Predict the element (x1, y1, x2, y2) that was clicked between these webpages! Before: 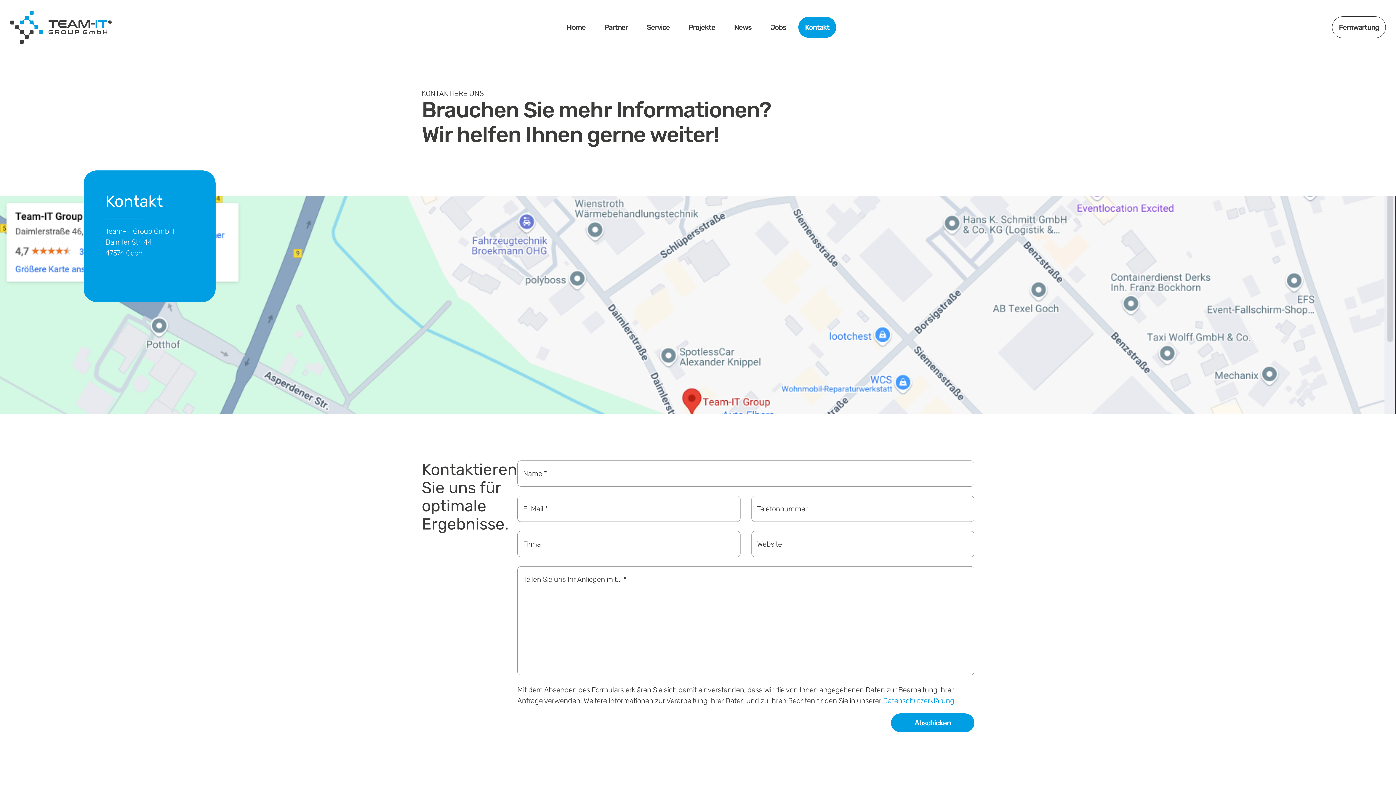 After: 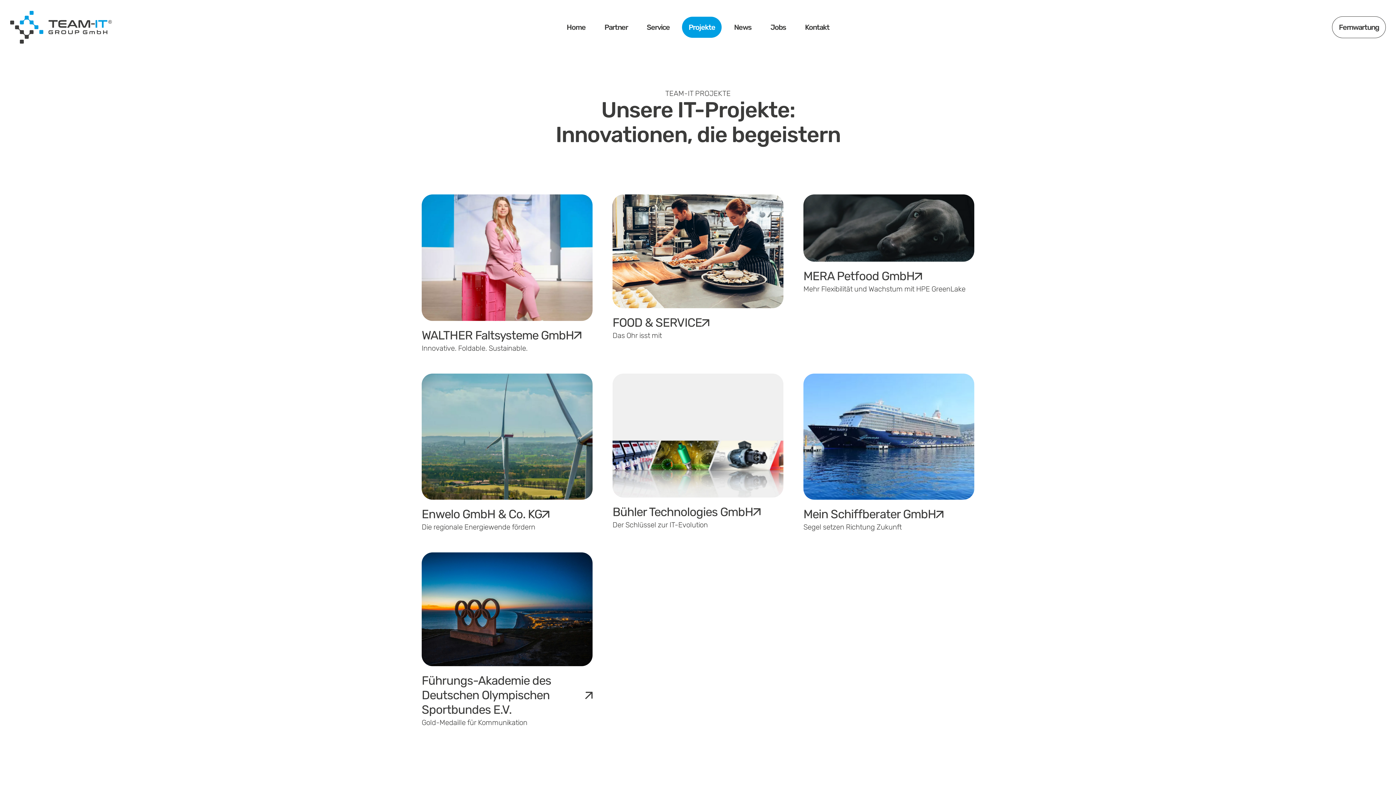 Action: label: Projekte bbox: (679, 10, 724, 43)